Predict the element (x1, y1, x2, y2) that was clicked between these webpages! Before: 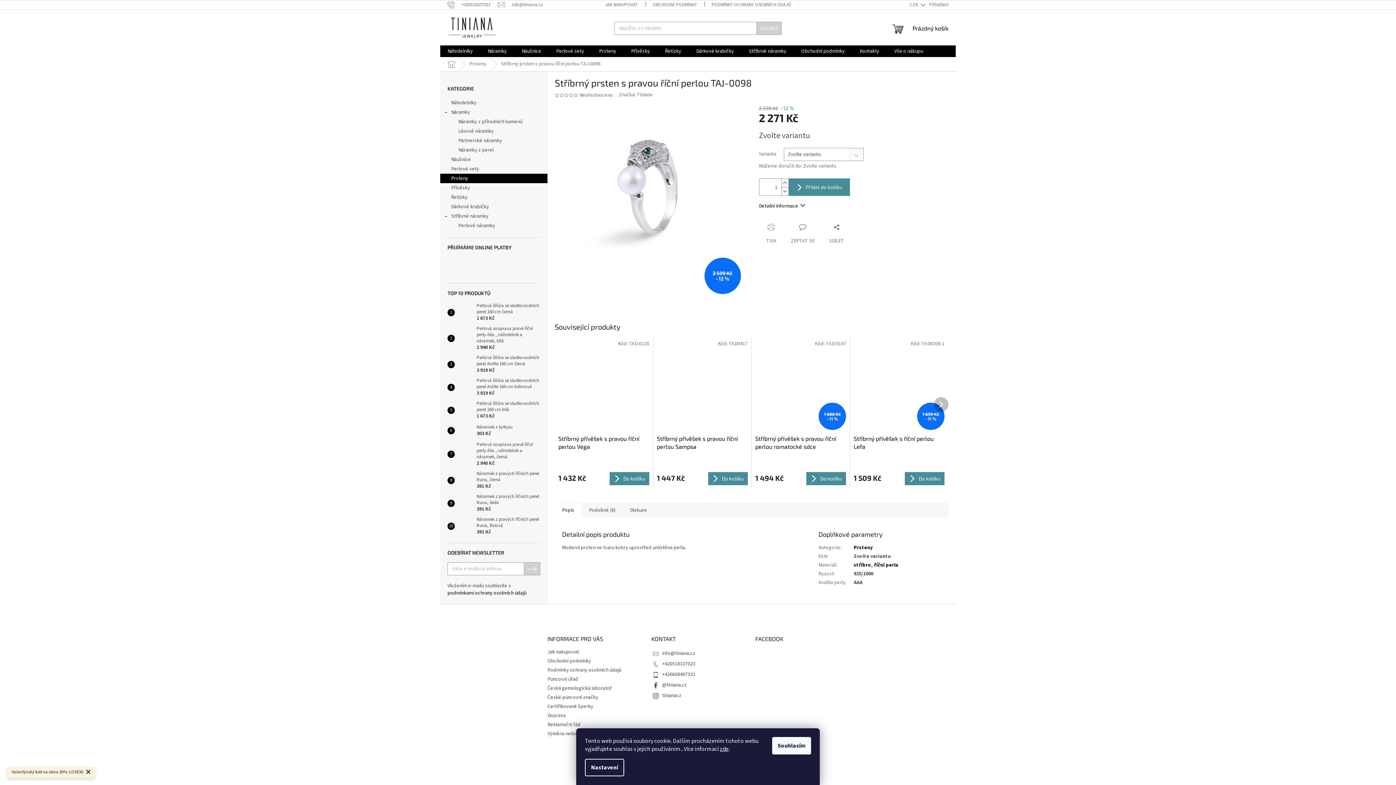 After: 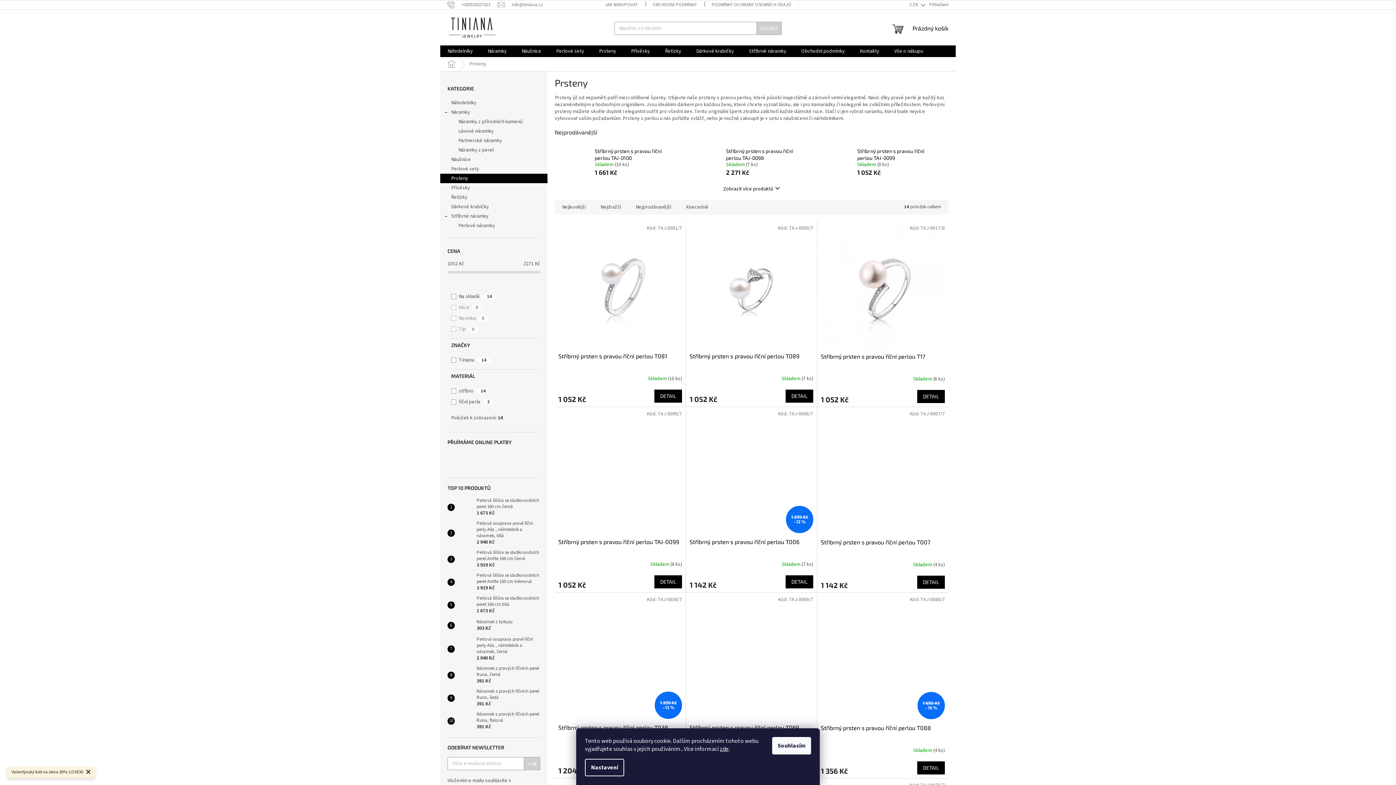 Action: bbox: (592, 45, 623, 57) label: Prsteny